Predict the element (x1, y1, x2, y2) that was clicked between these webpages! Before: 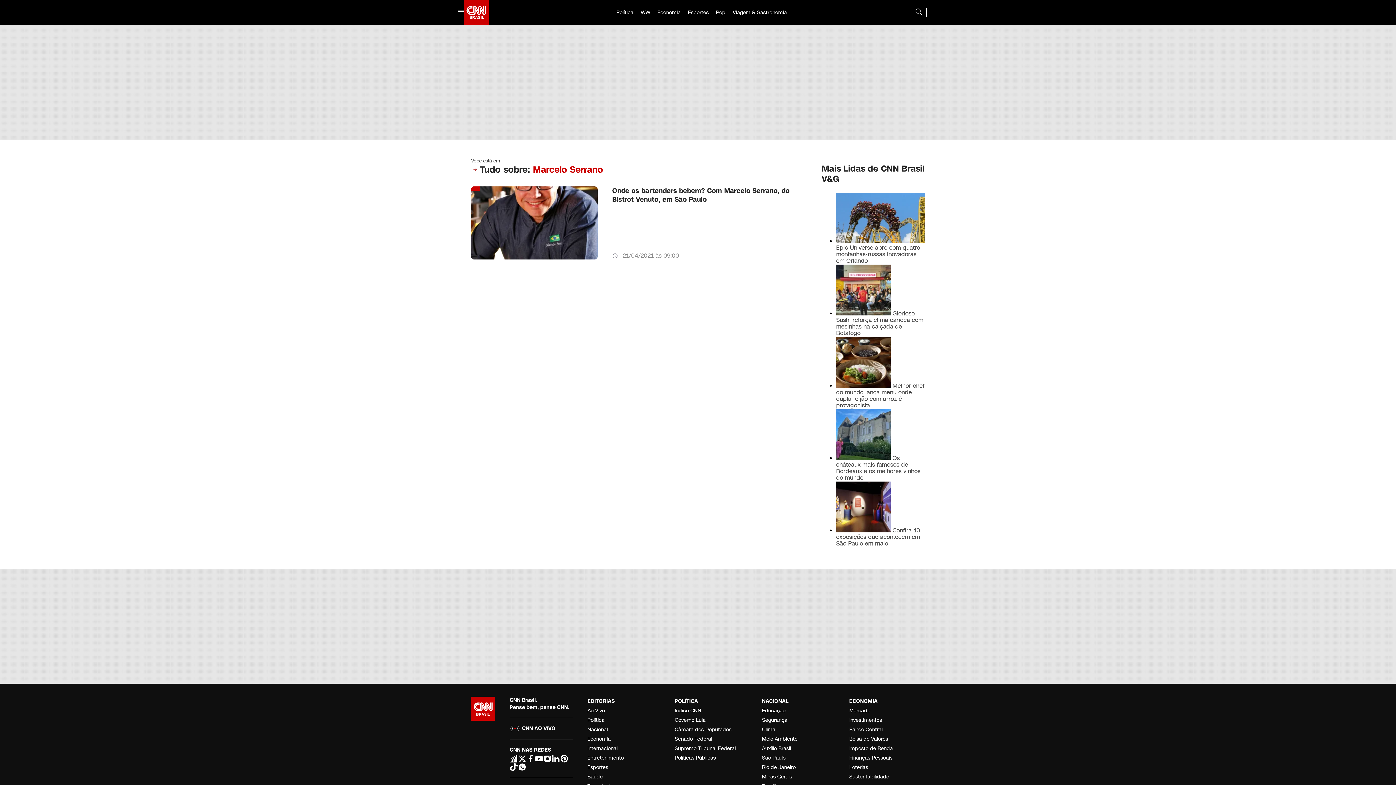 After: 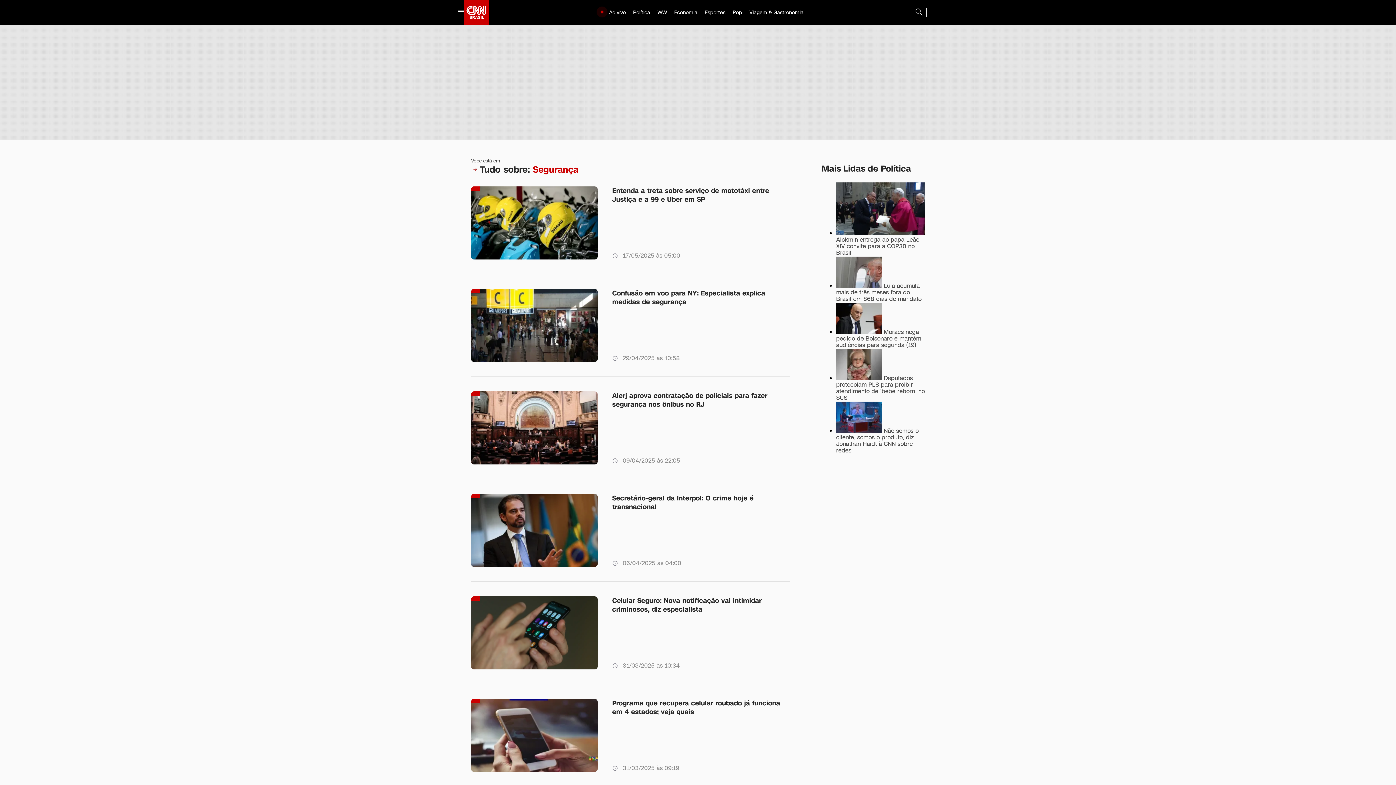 Action: label: Segurança bbox: (762, 716, 837, 725)